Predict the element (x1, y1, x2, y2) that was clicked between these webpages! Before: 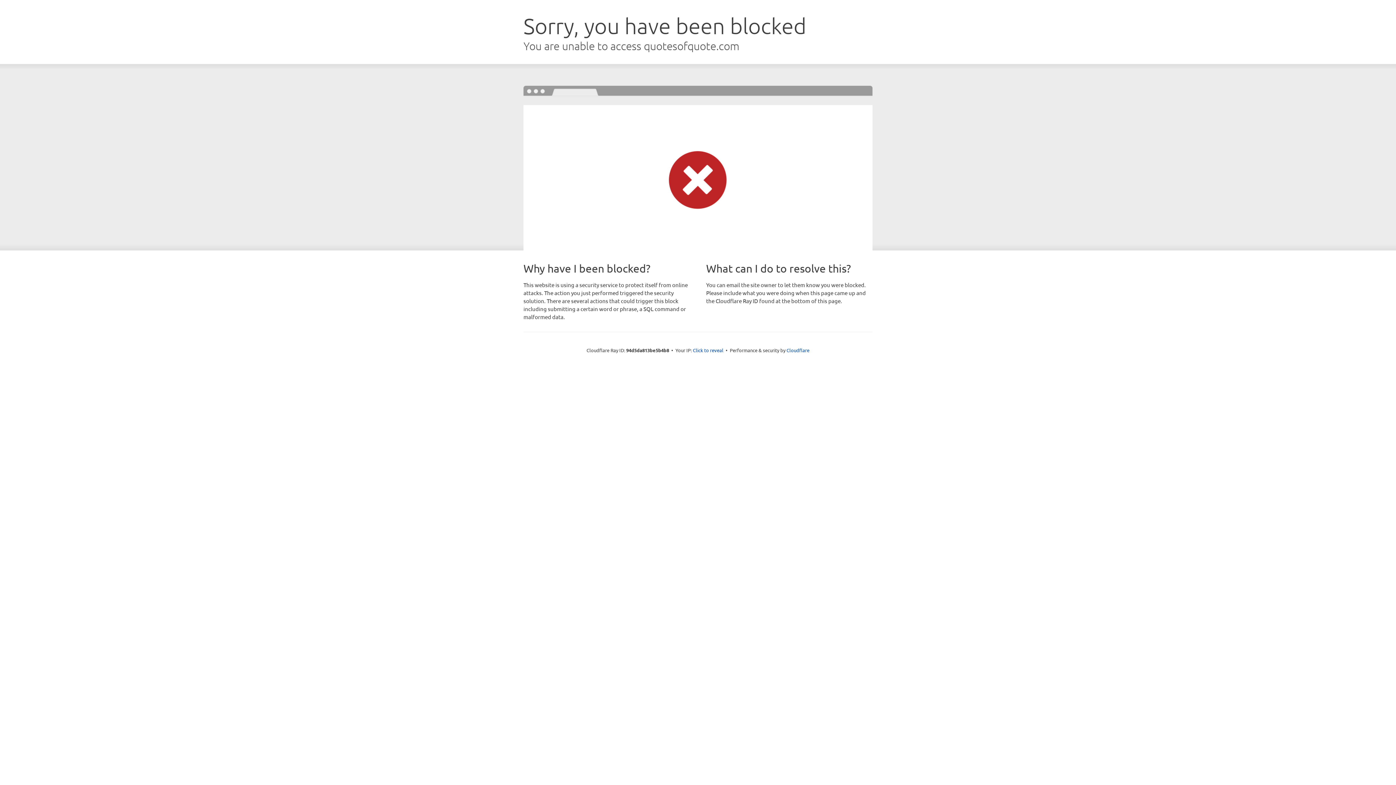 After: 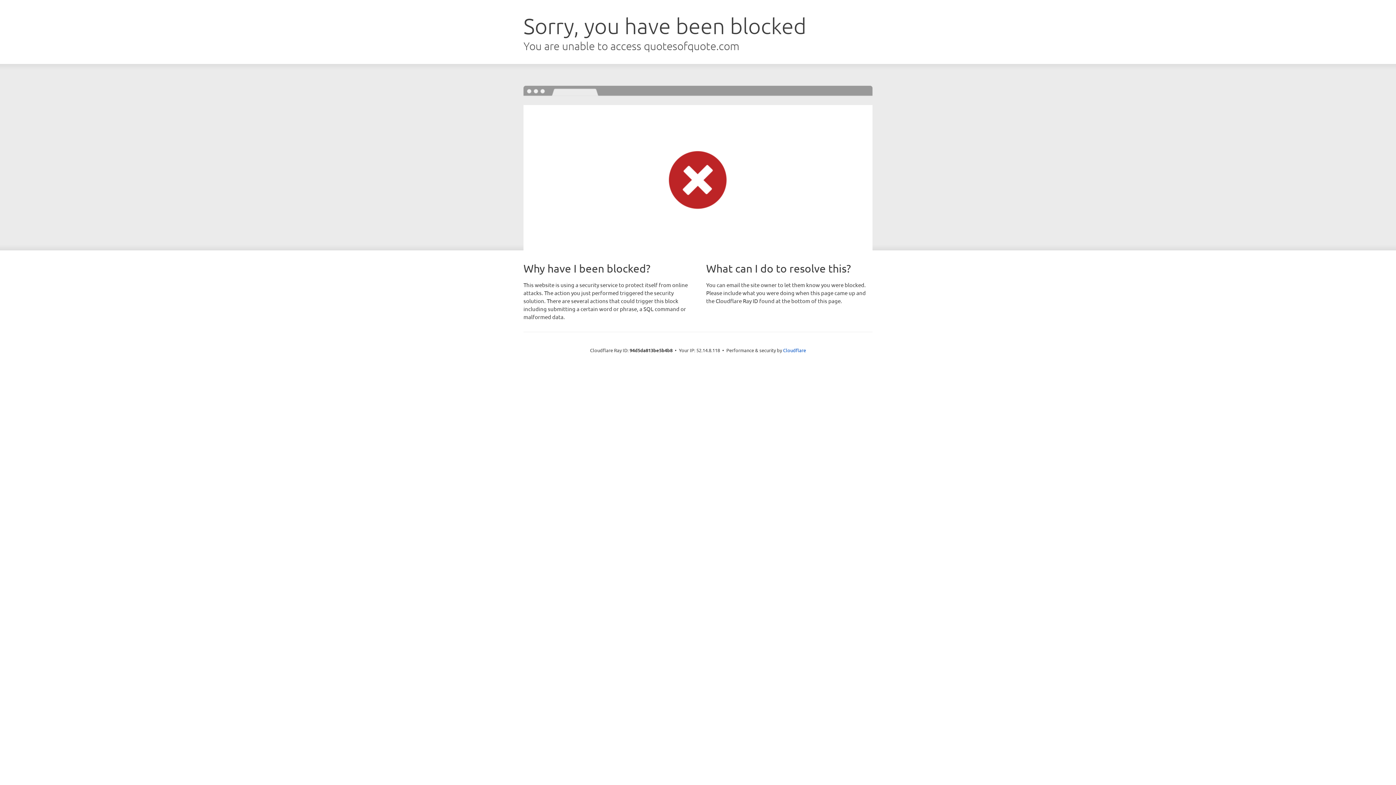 Action: label: Click to reveal bbox: (693, 346, 723, 353)